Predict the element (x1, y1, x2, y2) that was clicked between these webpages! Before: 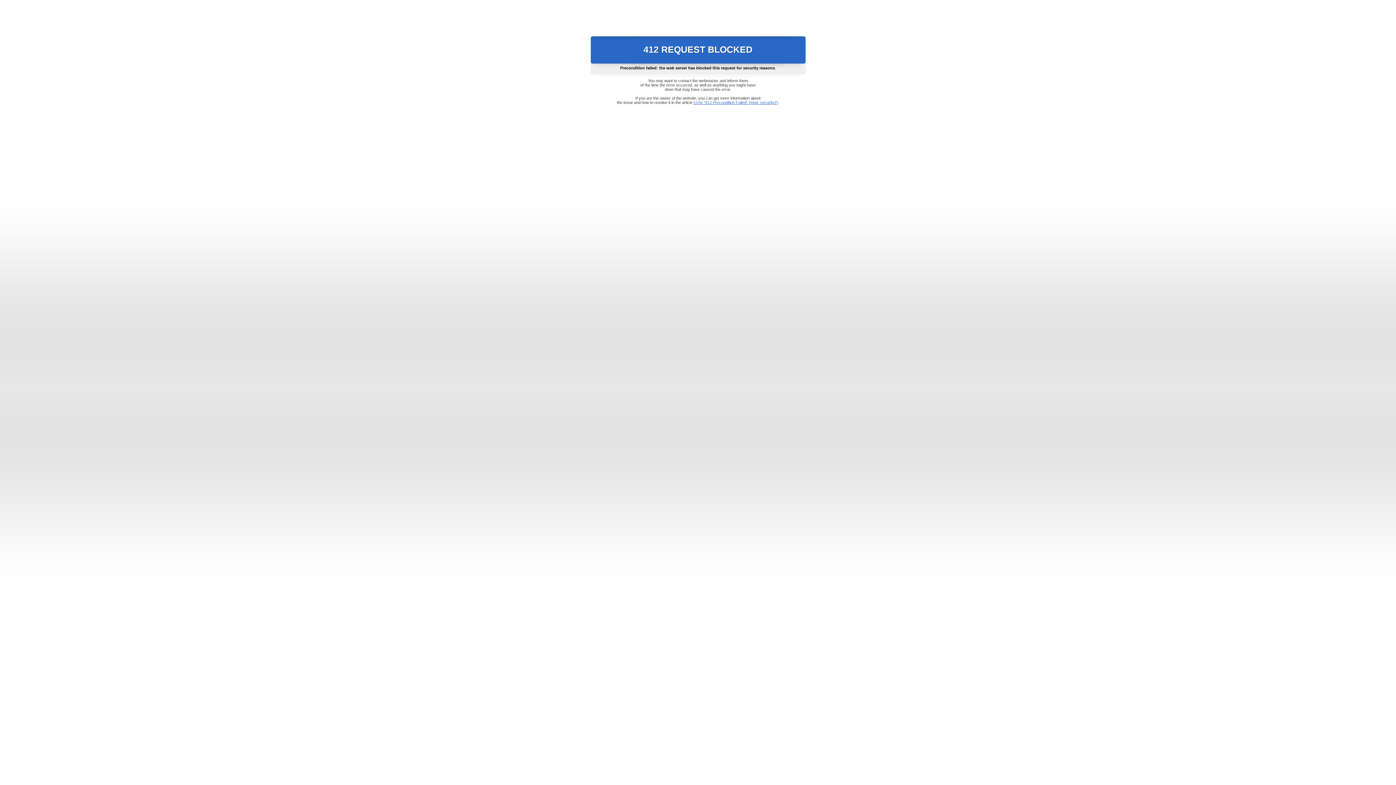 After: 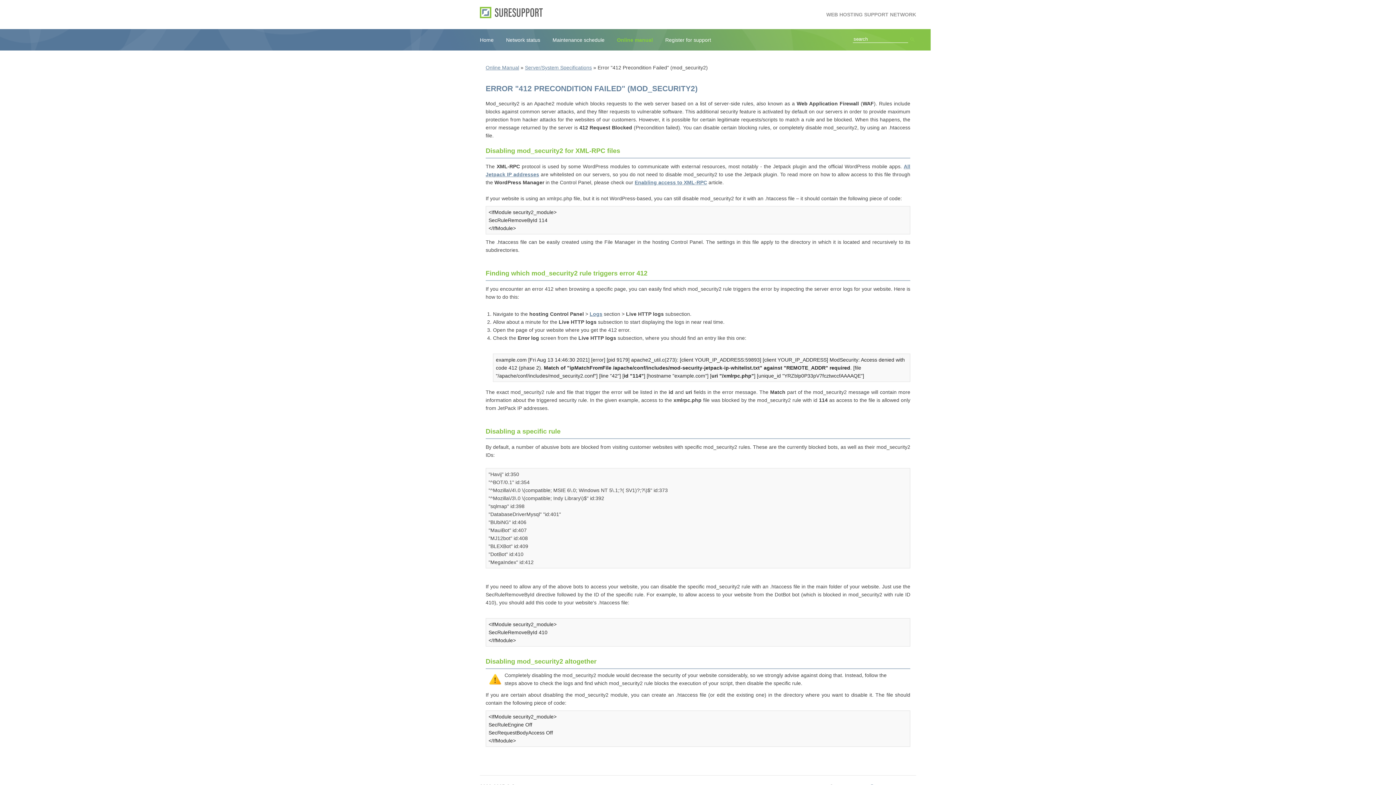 Action: label: Error "412 Precondition Failed" (mod_security2) bbox: (693, 100, 778, 104)